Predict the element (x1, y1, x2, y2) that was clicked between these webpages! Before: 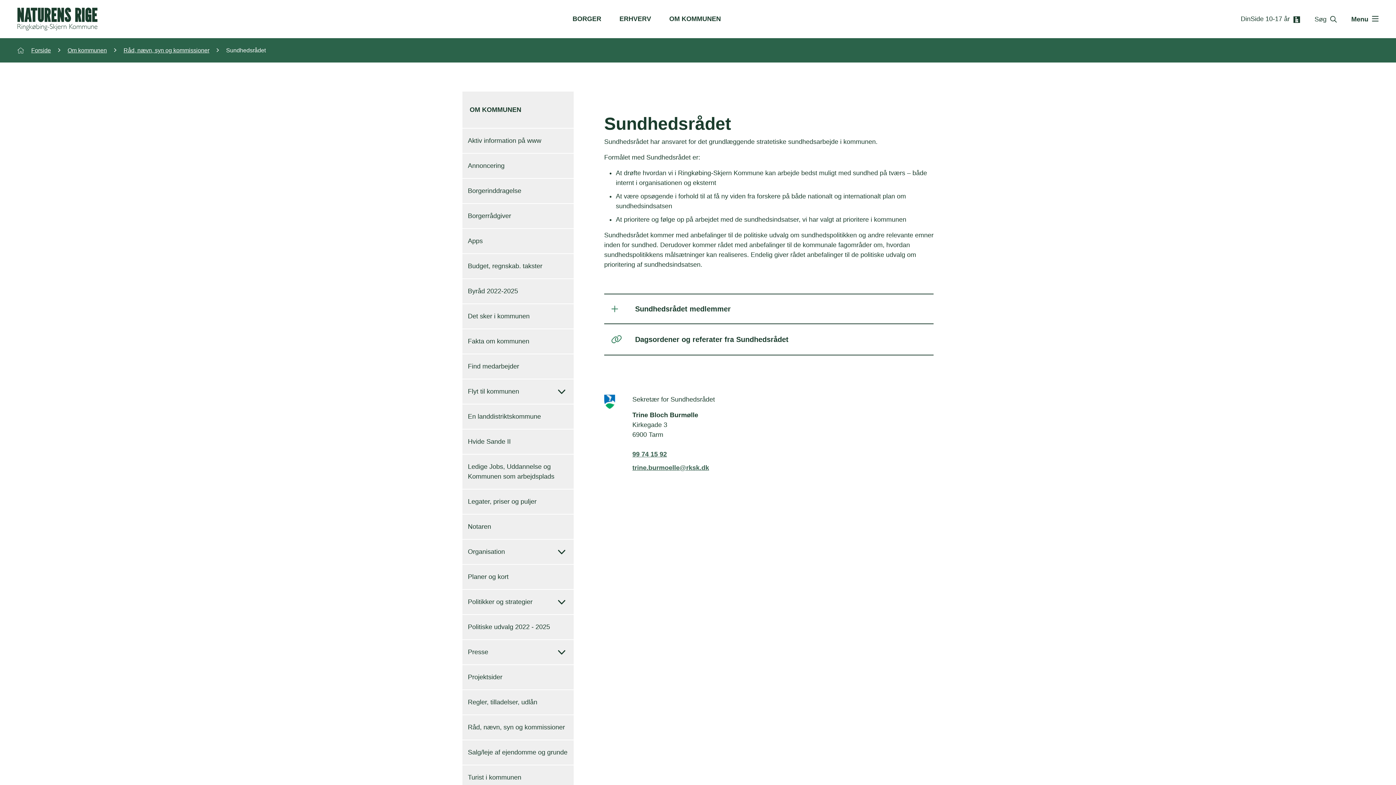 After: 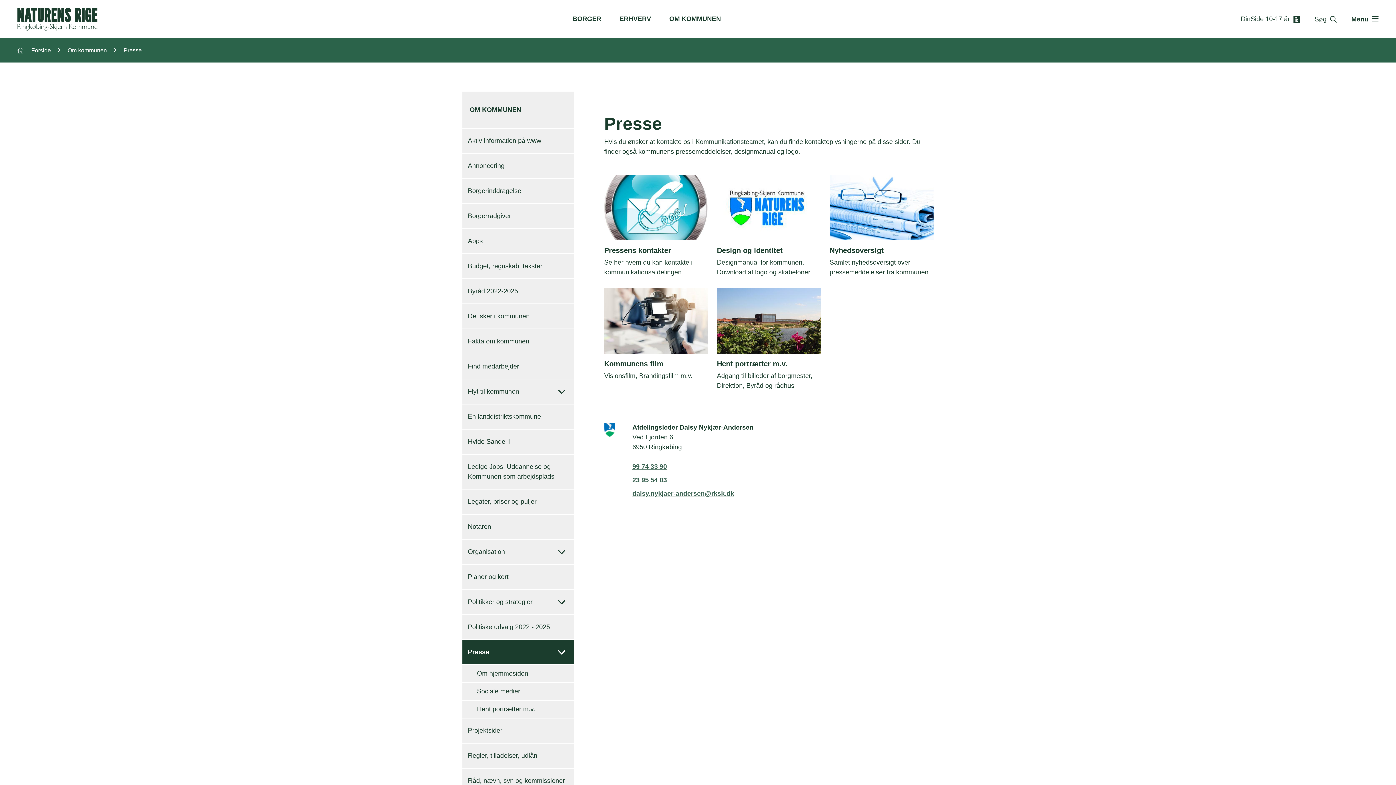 Action: bbox: (462, 640, 573, 664) label: Presse